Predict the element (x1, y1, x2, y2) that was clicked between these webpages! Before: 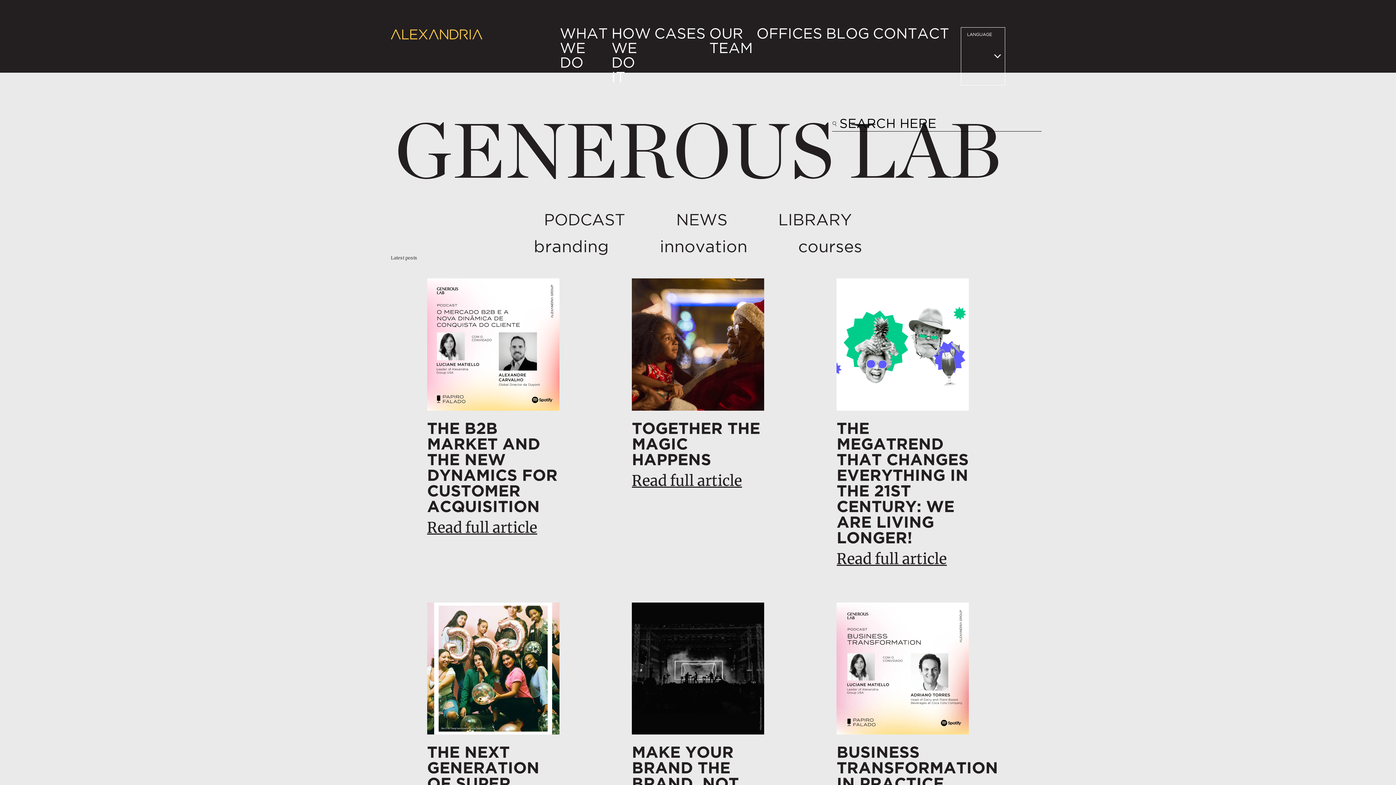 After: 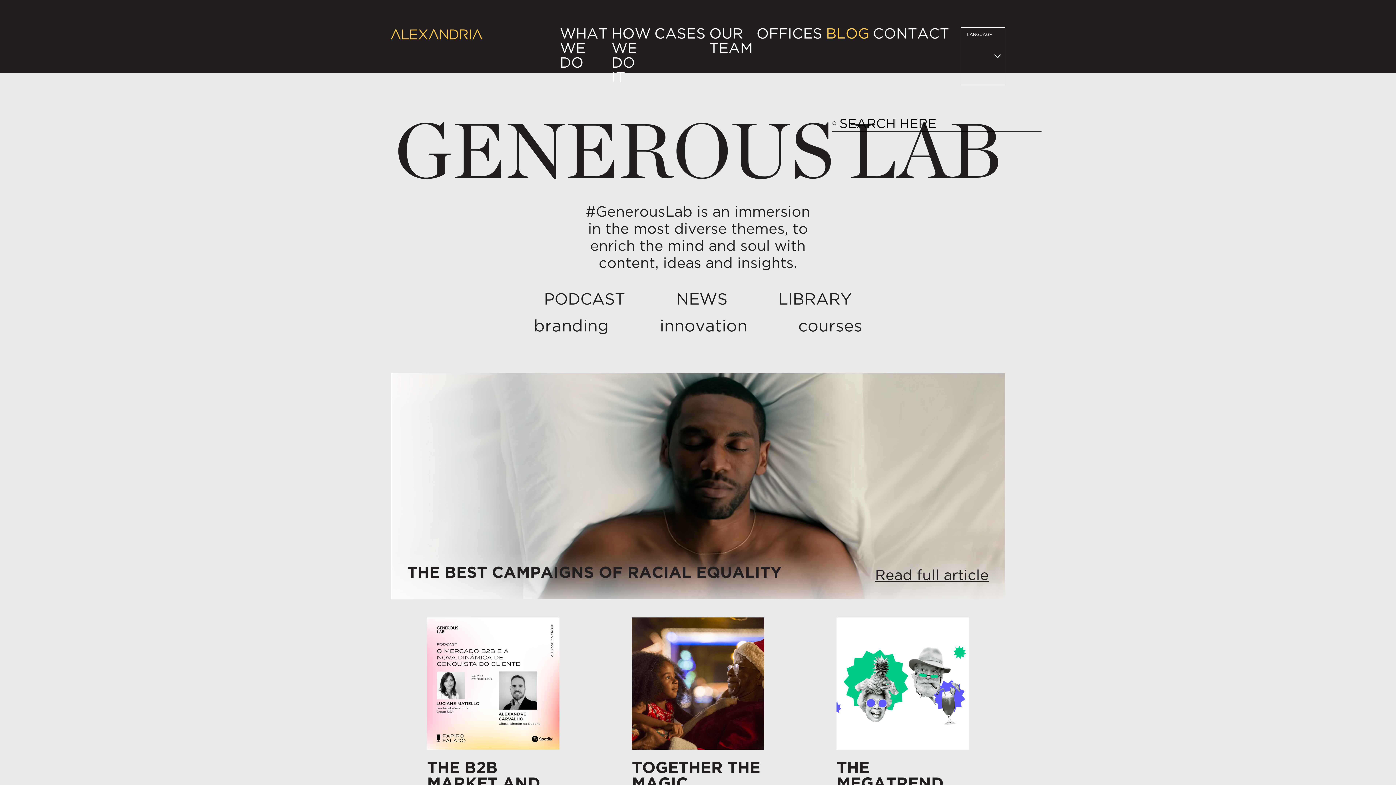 Action: label: GENEROUS LAB bbox: (394, 116, 1001, 193)